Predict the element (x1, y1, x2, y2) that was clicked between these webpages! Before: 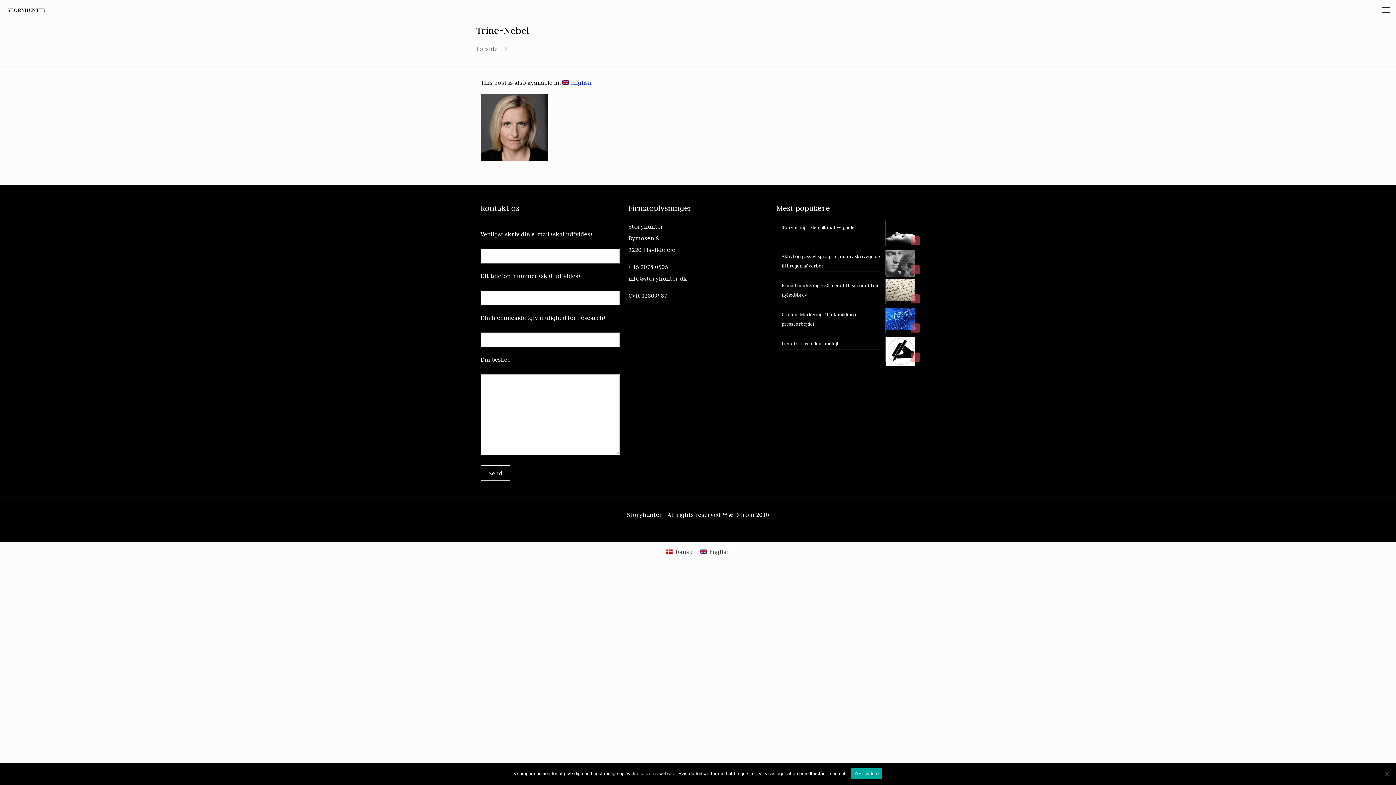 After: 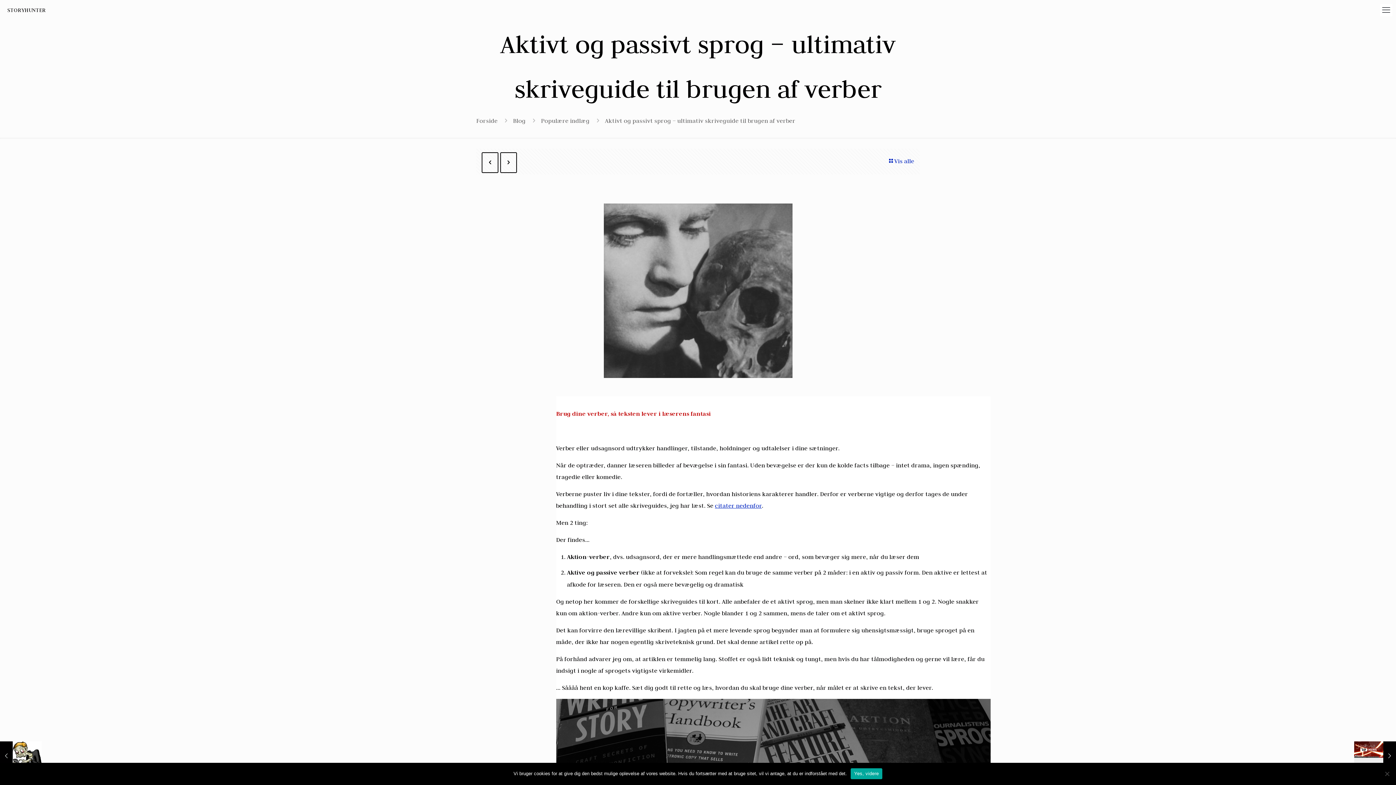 Action: bbox: (776, 249, 915, 275) label: 0
Aktivt og passivt sprog – ultimativ skriveguide til brugen af verber